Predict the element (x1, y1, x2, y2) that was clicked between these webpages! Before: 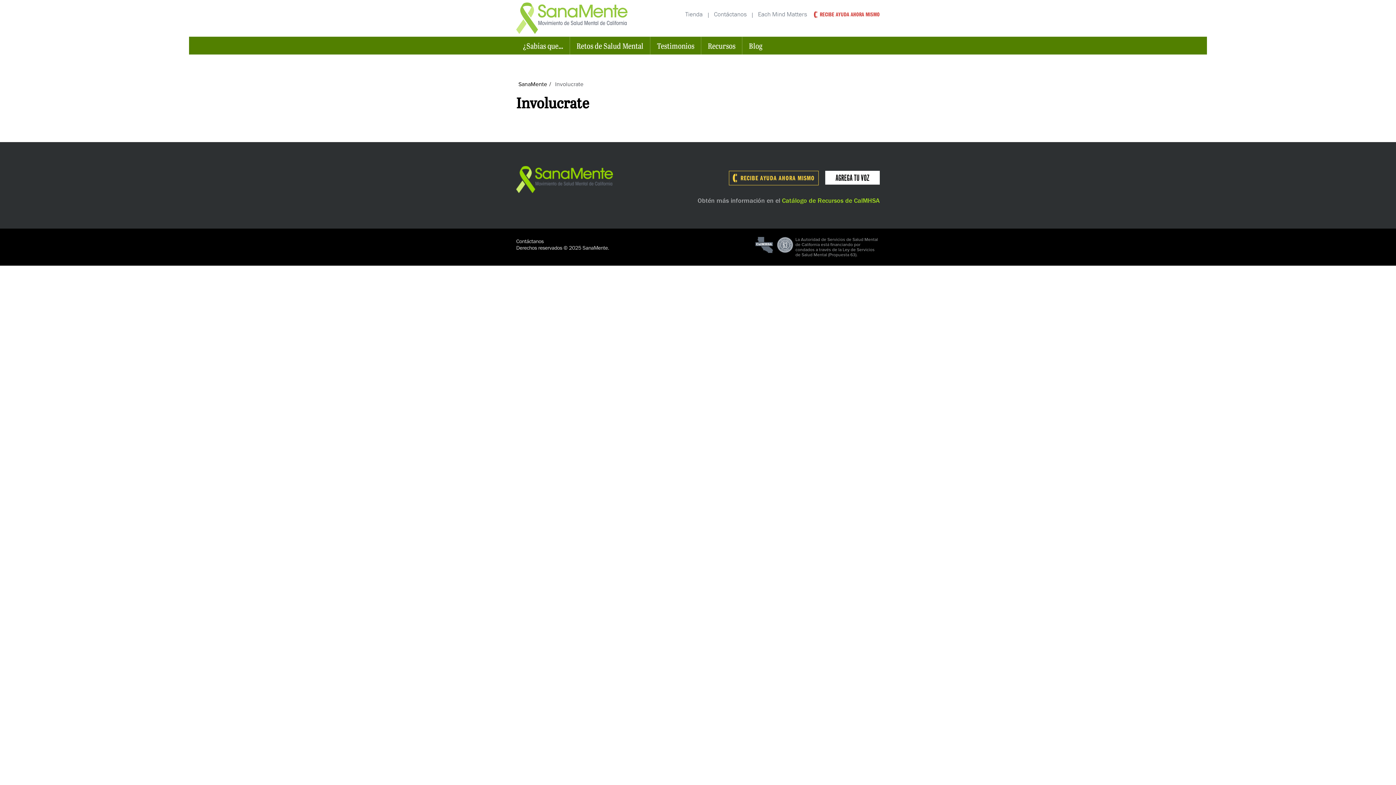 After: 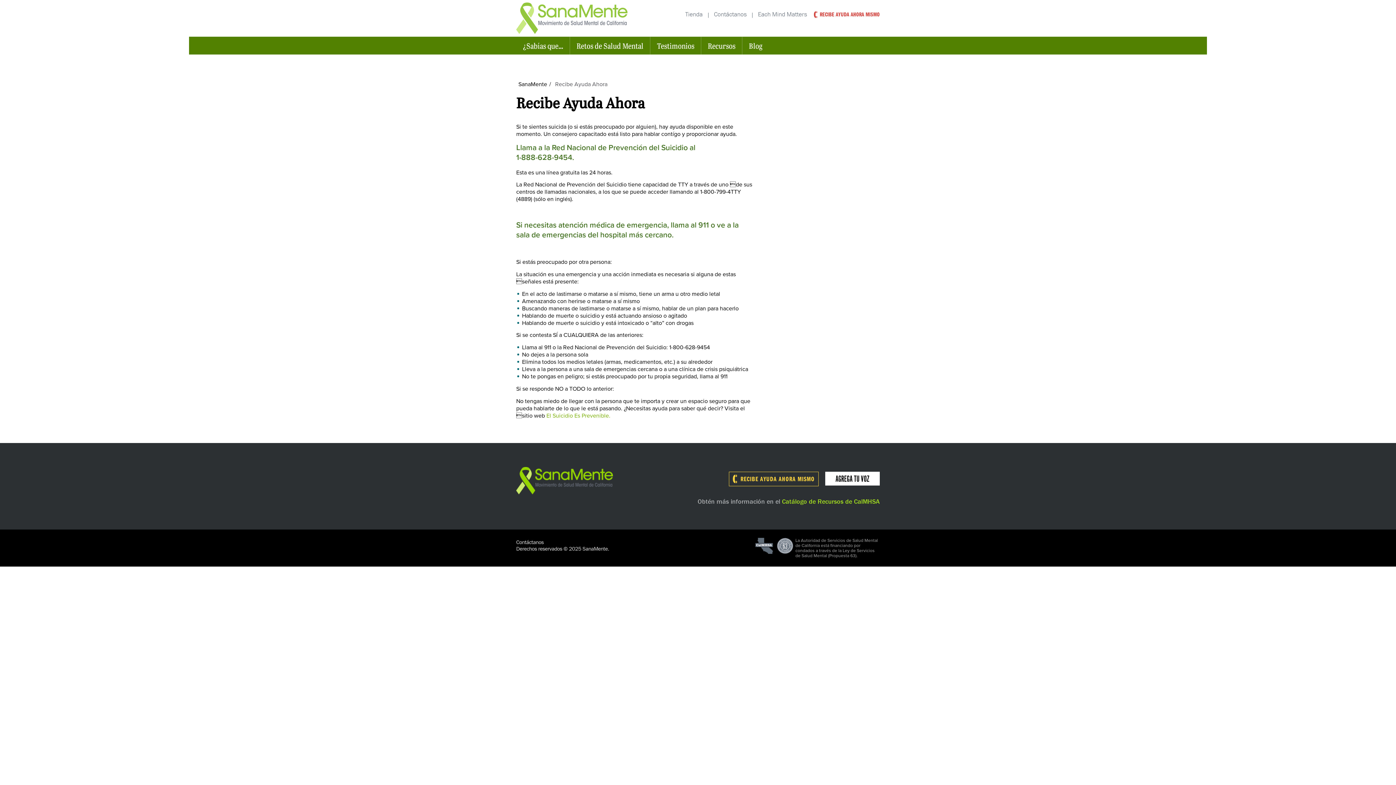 Action: label:  RECIBE AYUDA AHORA MISMO bbox: (729, 170, 818, 185)